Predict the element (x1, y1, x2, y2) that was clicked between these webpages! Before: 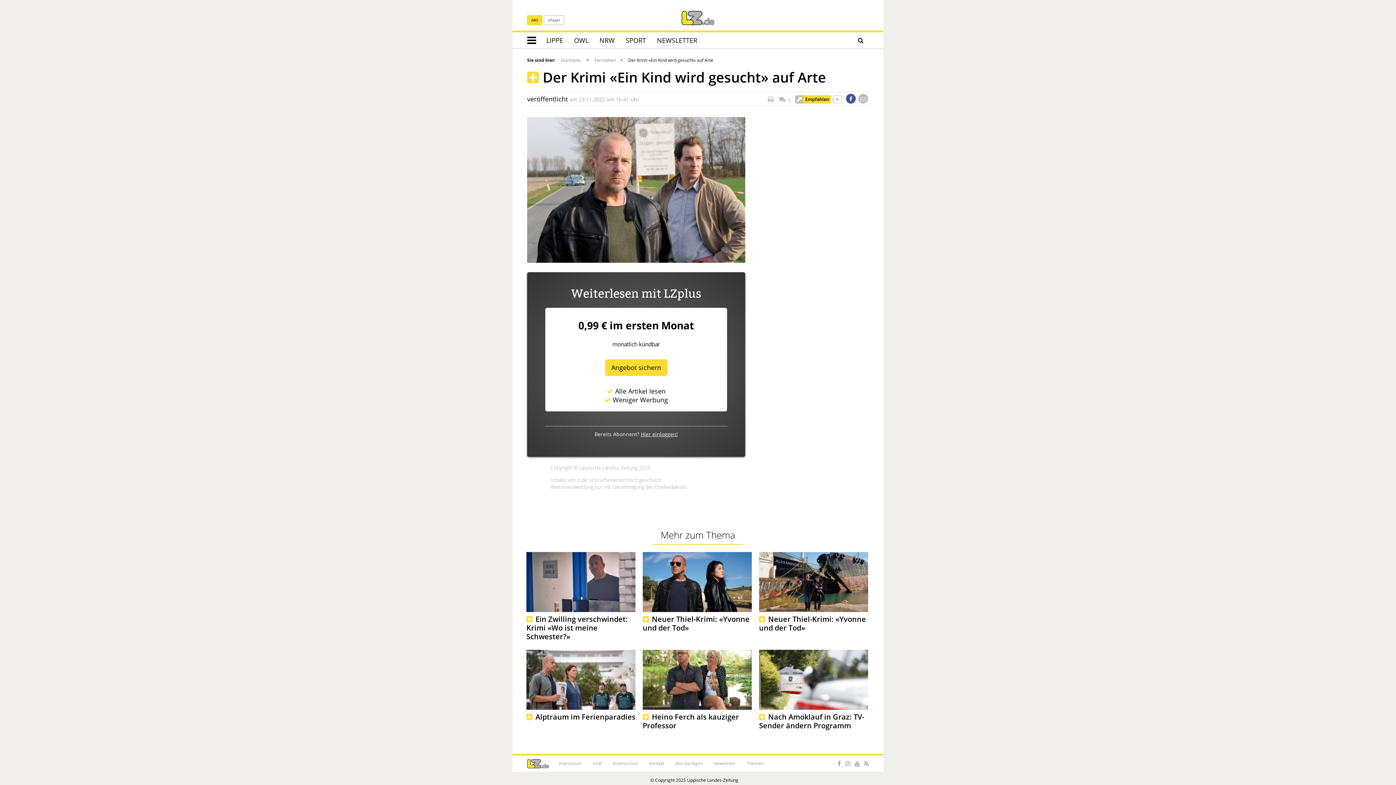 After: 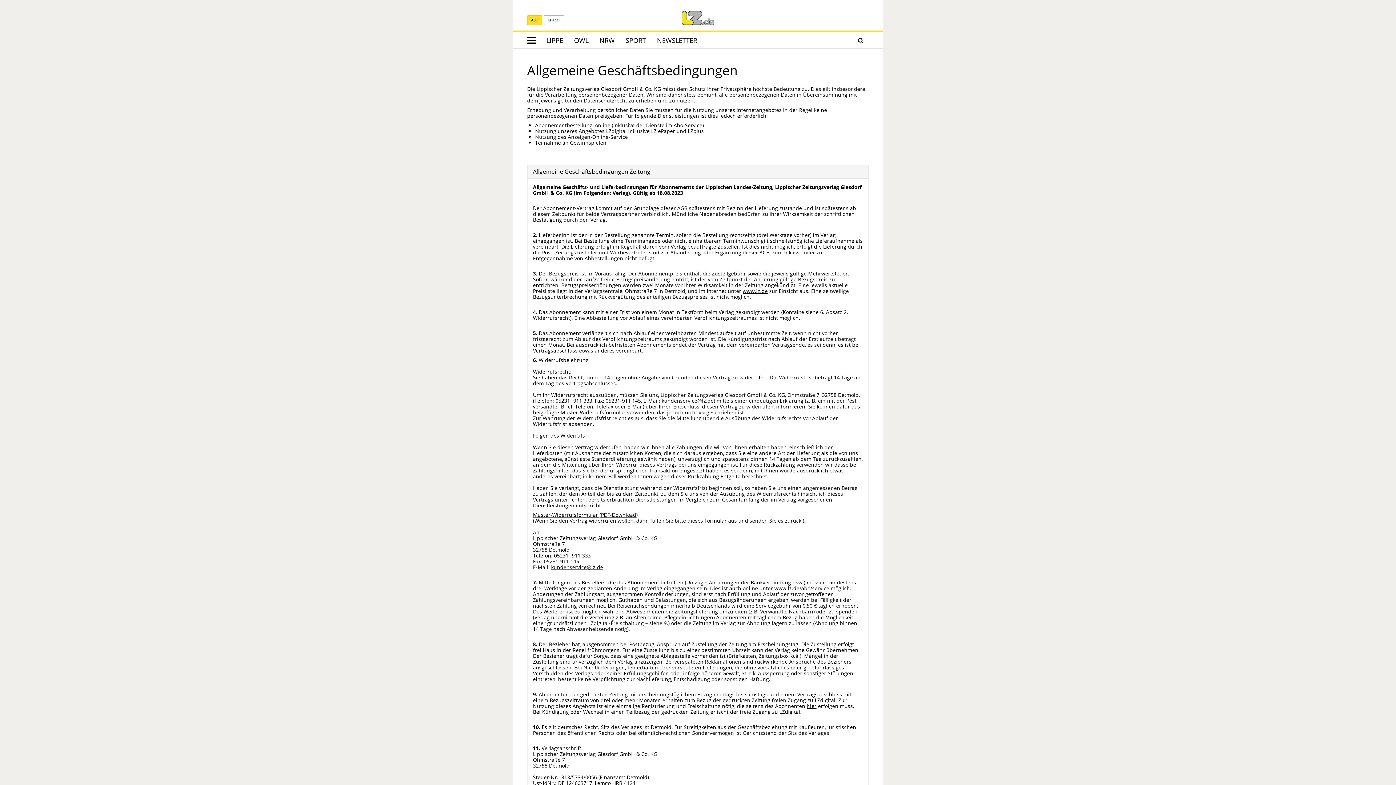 Action: bbox: (587, 755, 607, 771) label: AGB